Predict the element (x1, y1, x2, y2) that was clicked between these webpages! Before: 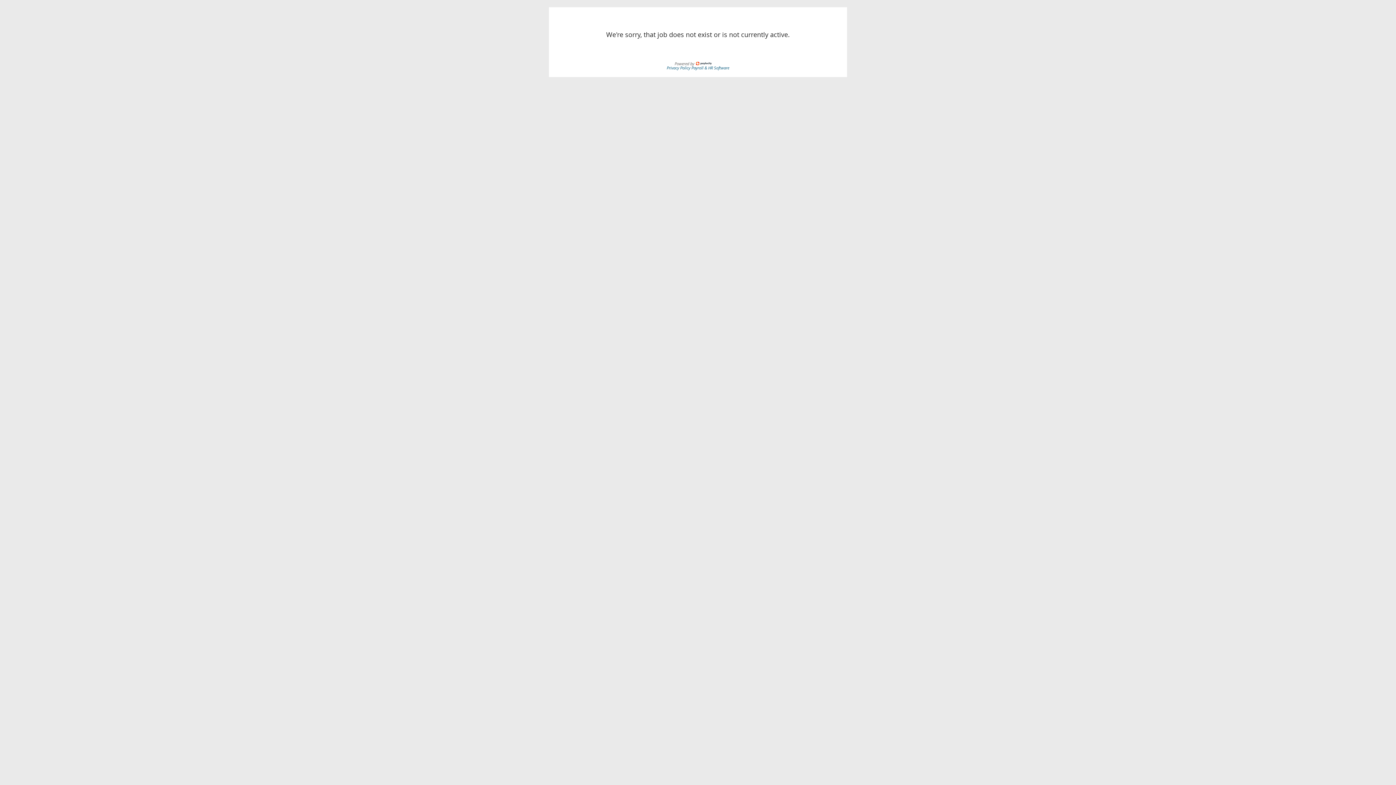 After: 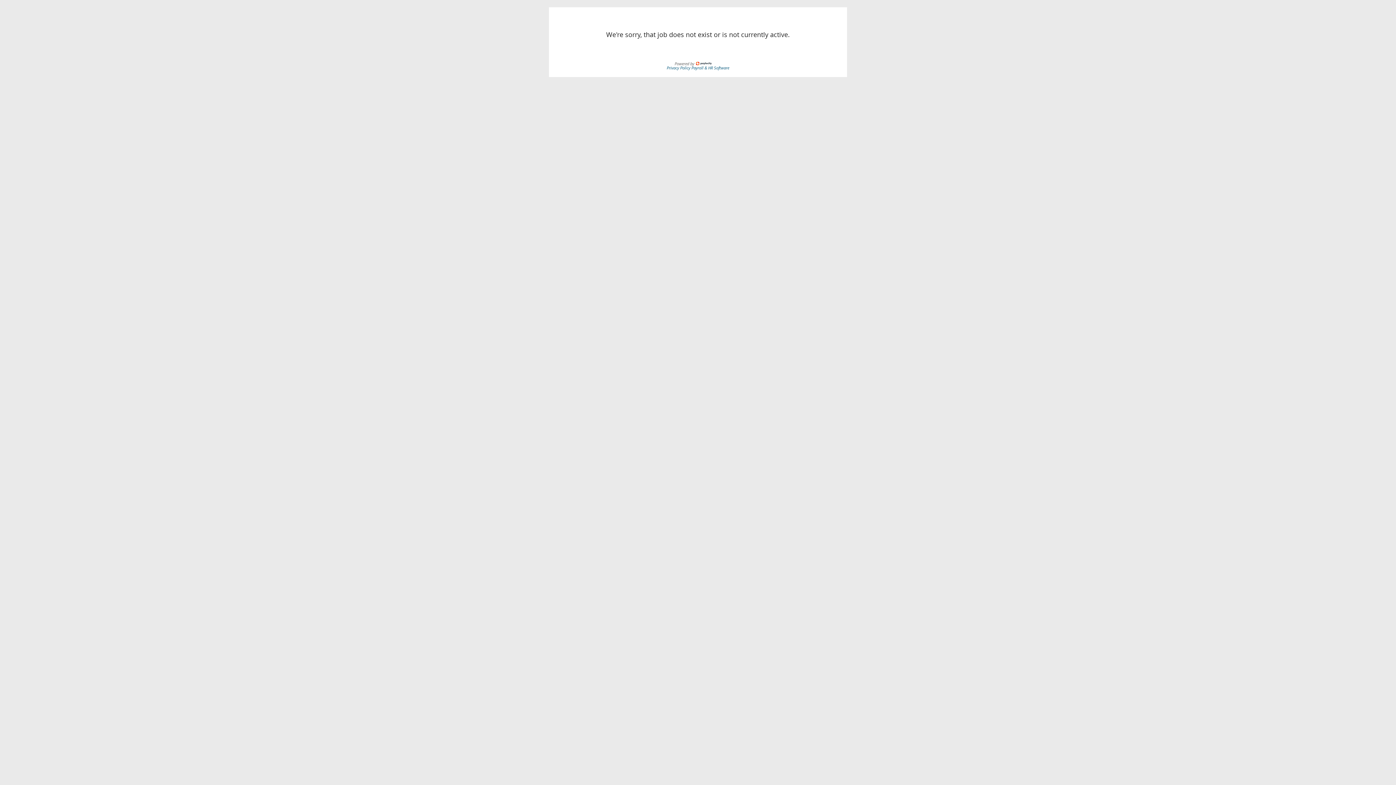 Action: label: Payroll & HR Software bbox: (691, 64, 729, 70)